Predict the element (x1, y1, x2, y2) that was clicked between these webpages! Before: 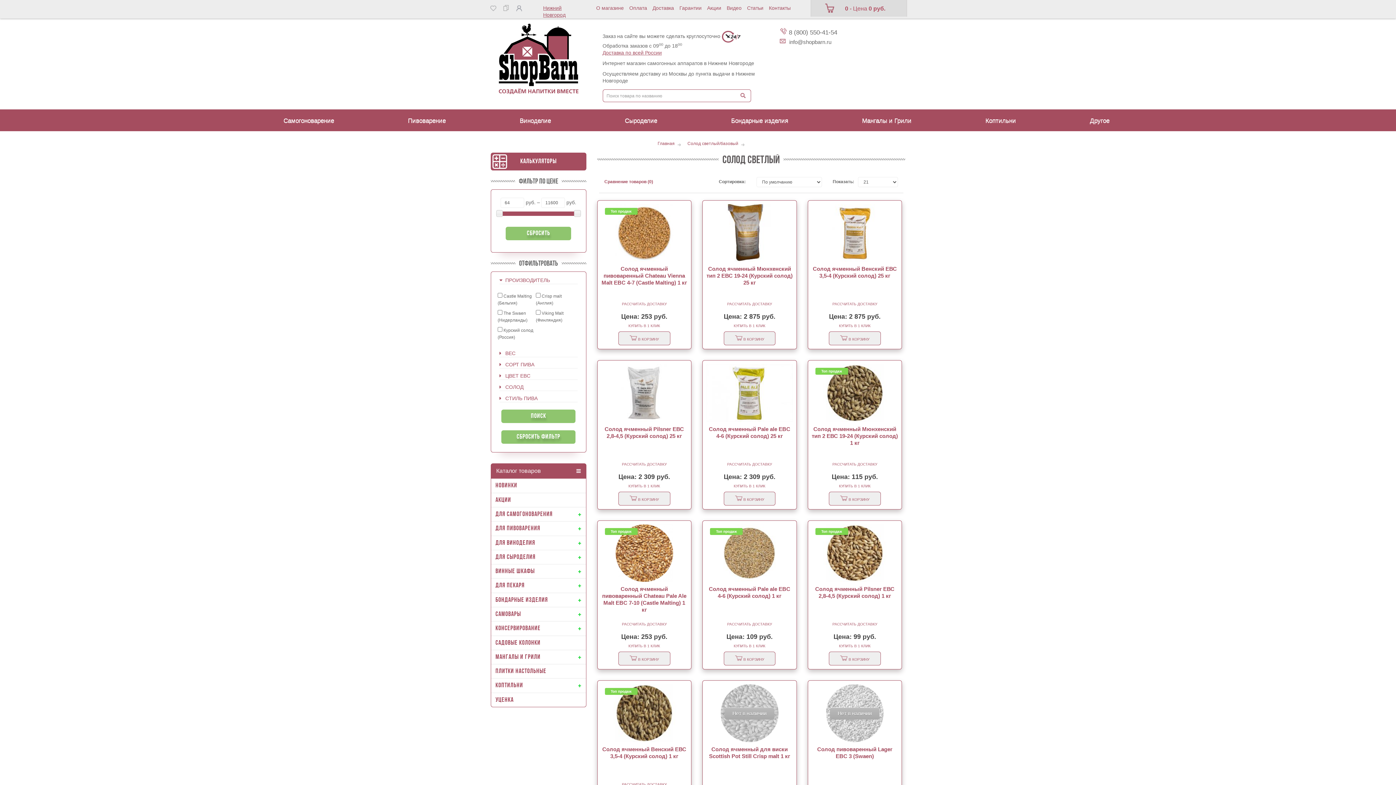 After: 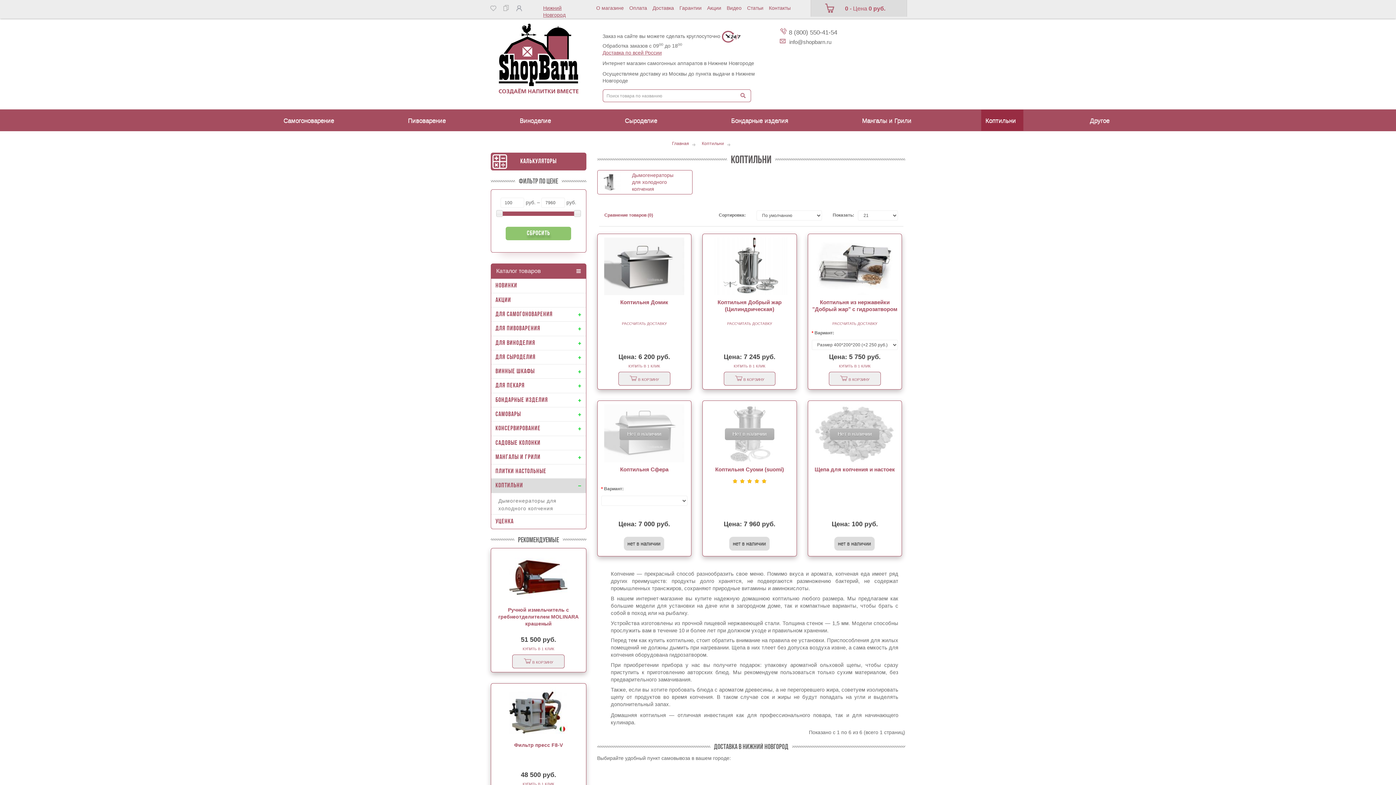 Action: bbox: (491, 679, 586, 693) label: КОПТИЛЬНИ